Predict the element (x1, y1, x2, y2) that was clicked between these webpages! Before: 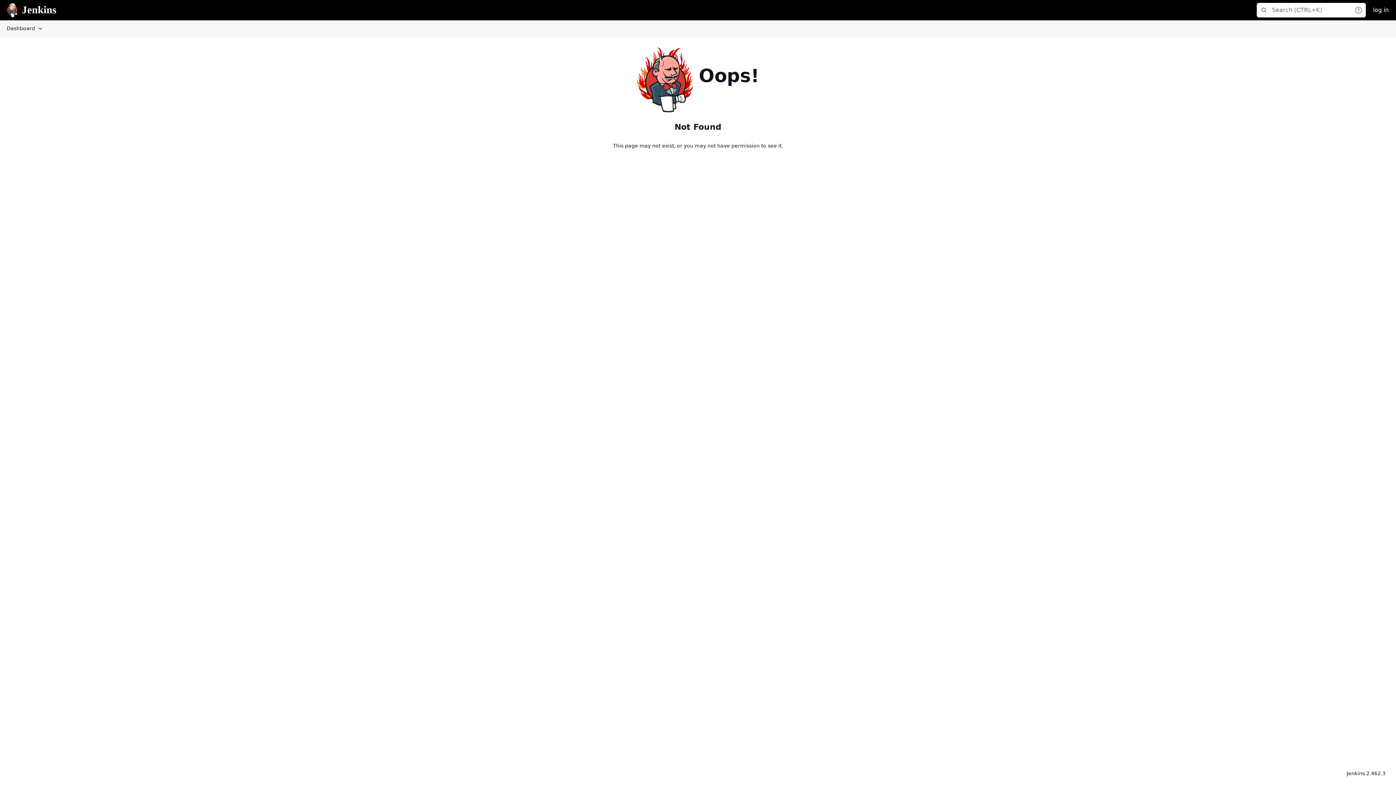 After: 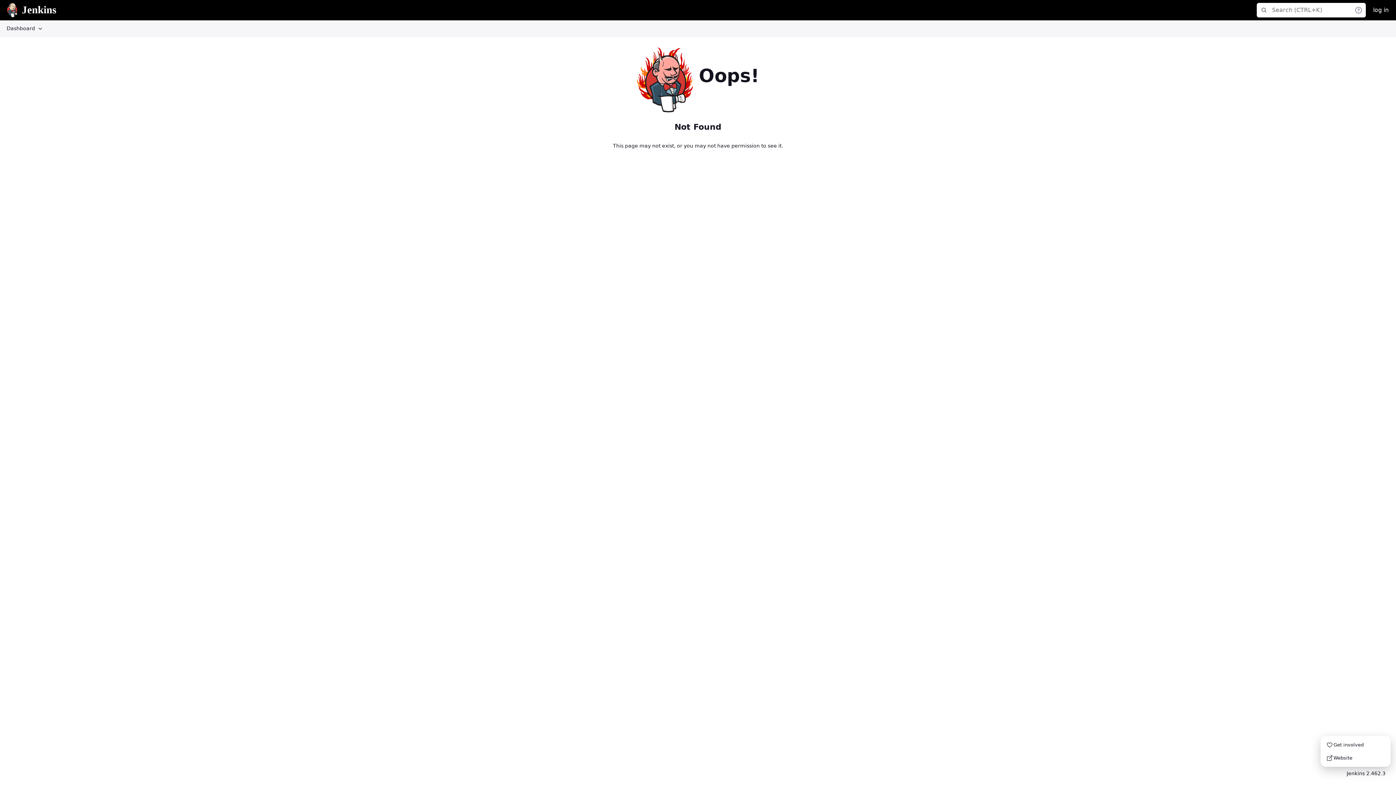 Action: bbox: (1341, 767, 1391, 780) label: Jenkins 2.462.3